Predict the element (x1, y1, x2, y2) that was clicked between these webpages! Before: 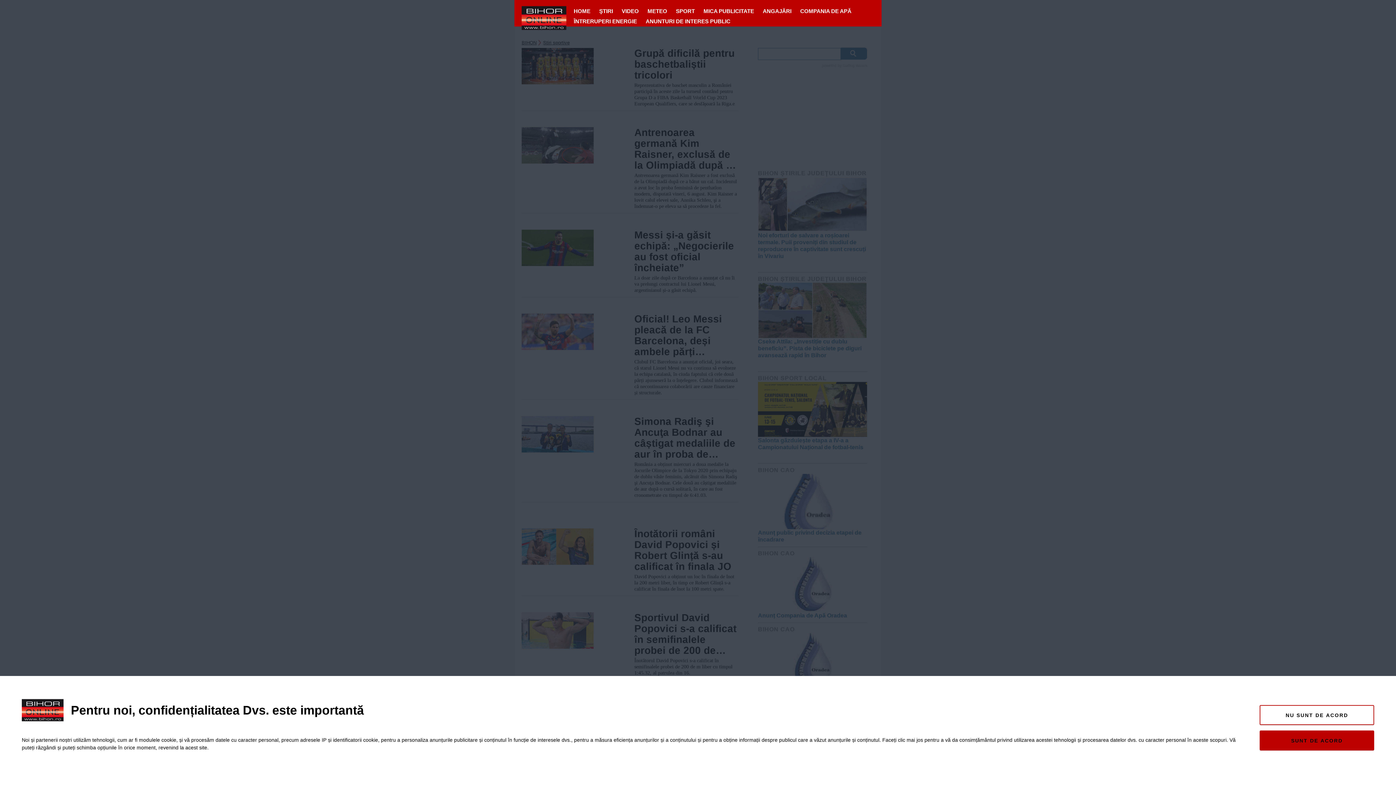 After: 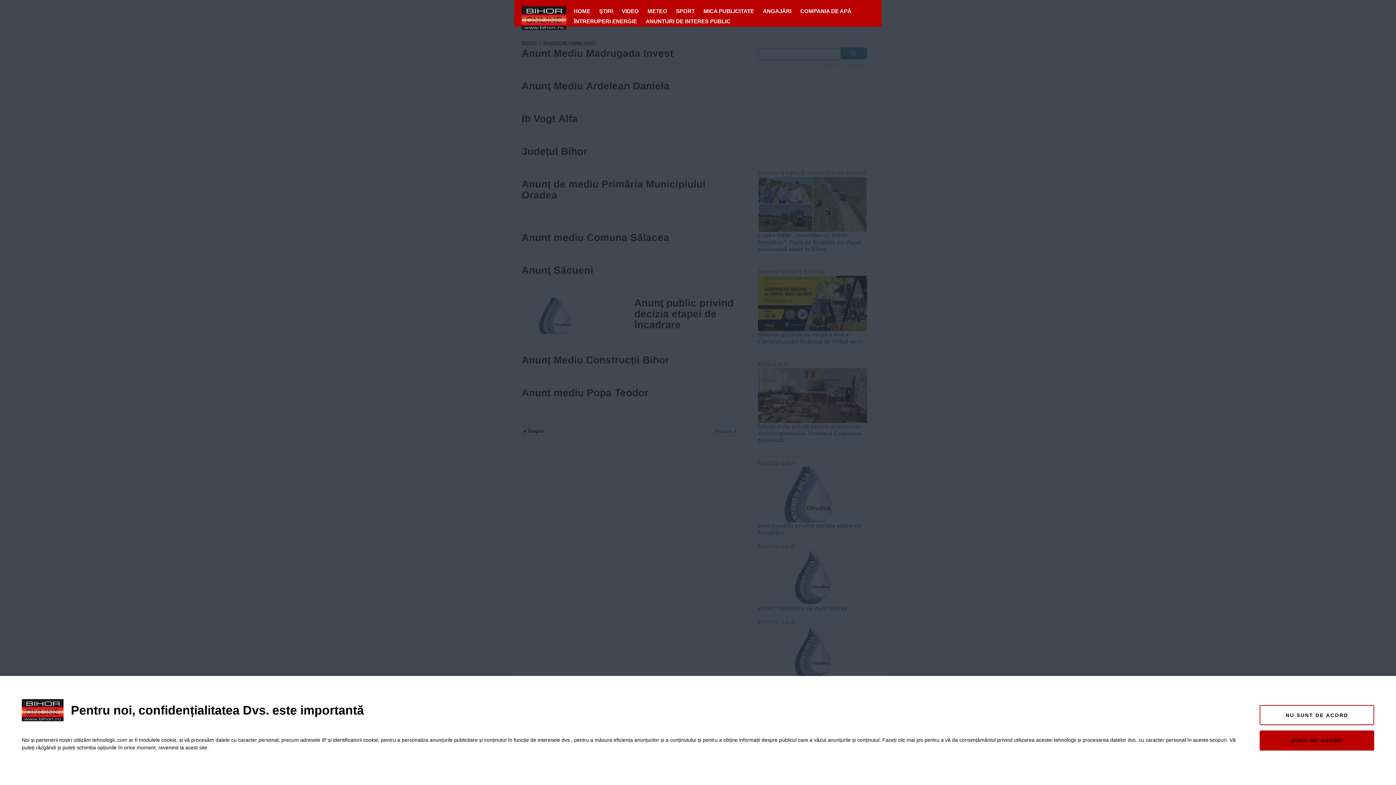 Action: label: ANUNTURI DE INTERES PUBLIC bbox: (642, 16, 734, 26)